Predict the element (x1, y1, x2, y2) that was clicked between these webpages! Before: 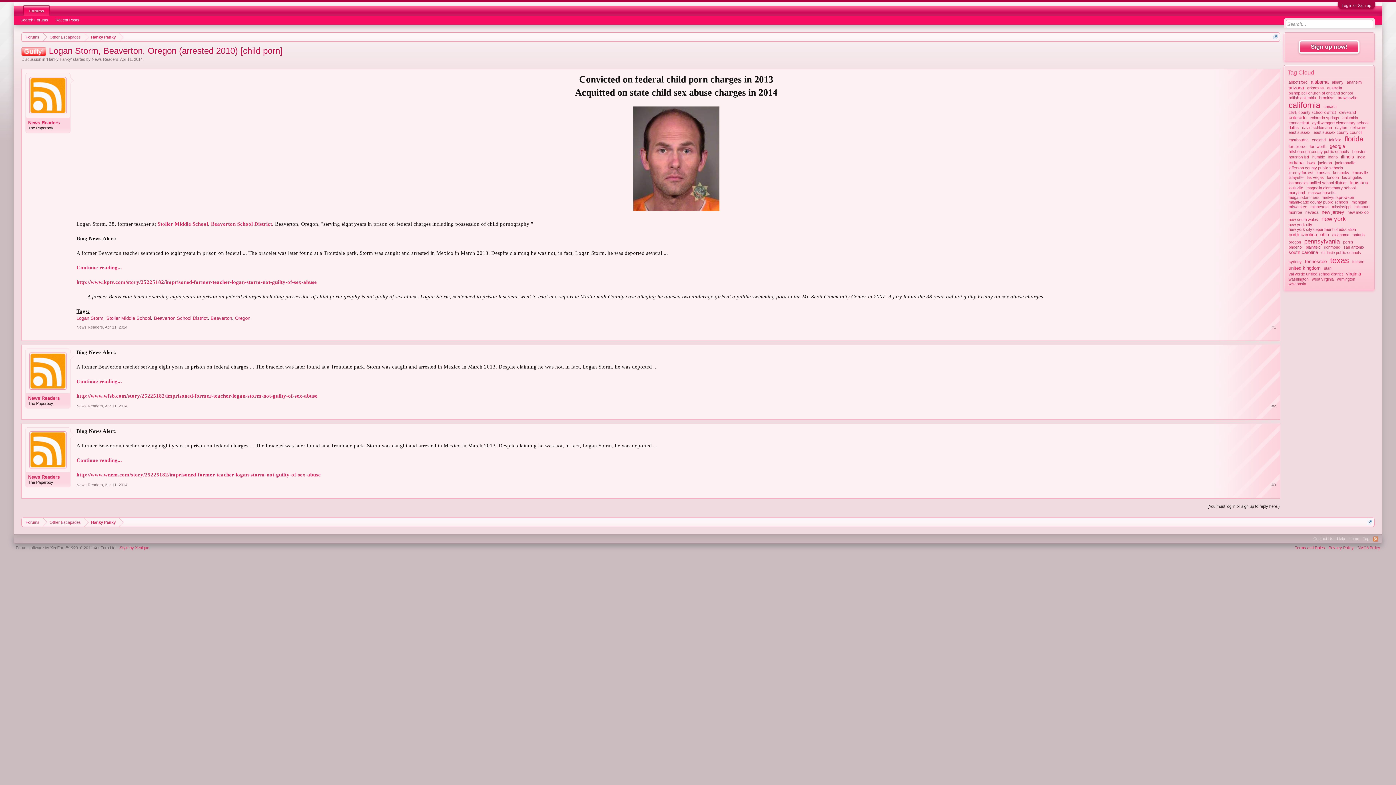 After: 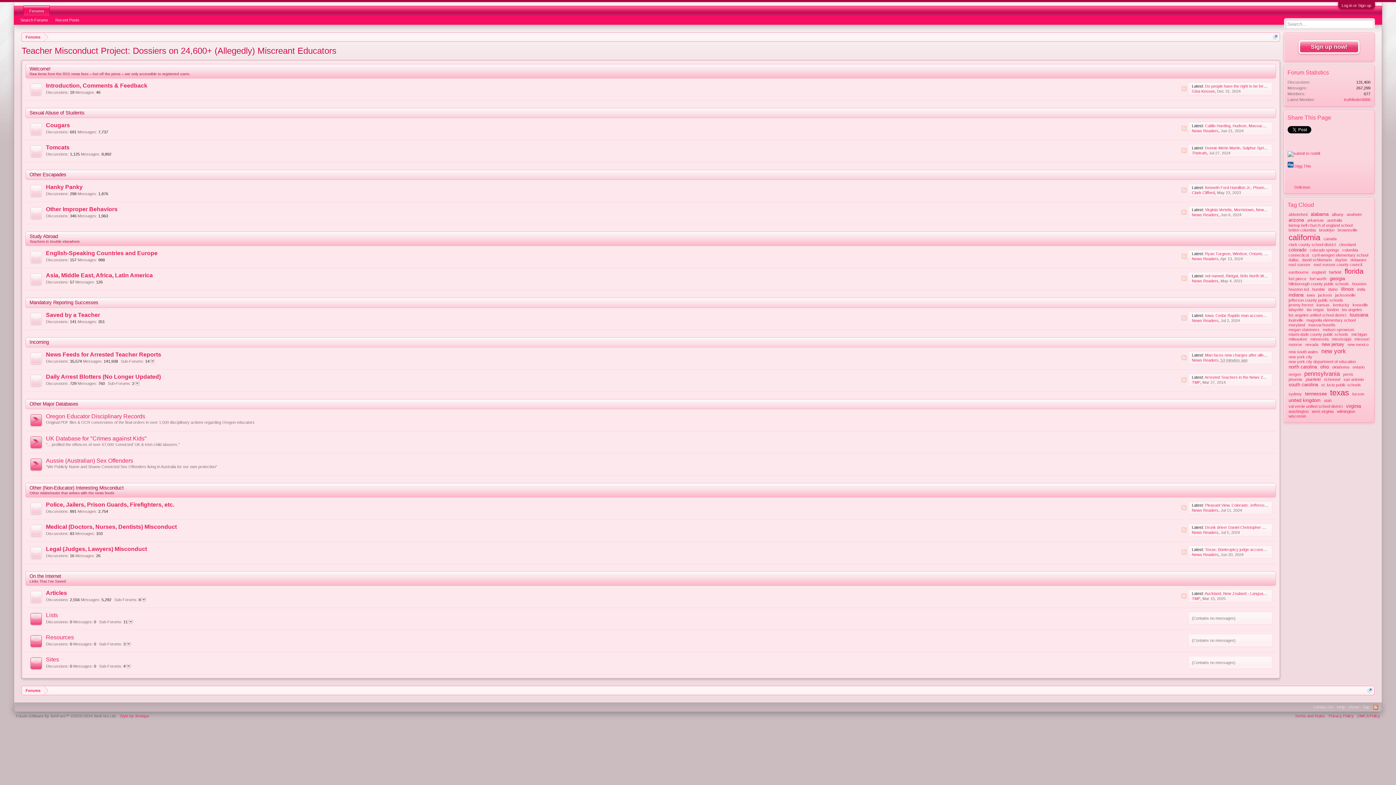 Action: label: Forums bbox: (21, 518, 43, 527)